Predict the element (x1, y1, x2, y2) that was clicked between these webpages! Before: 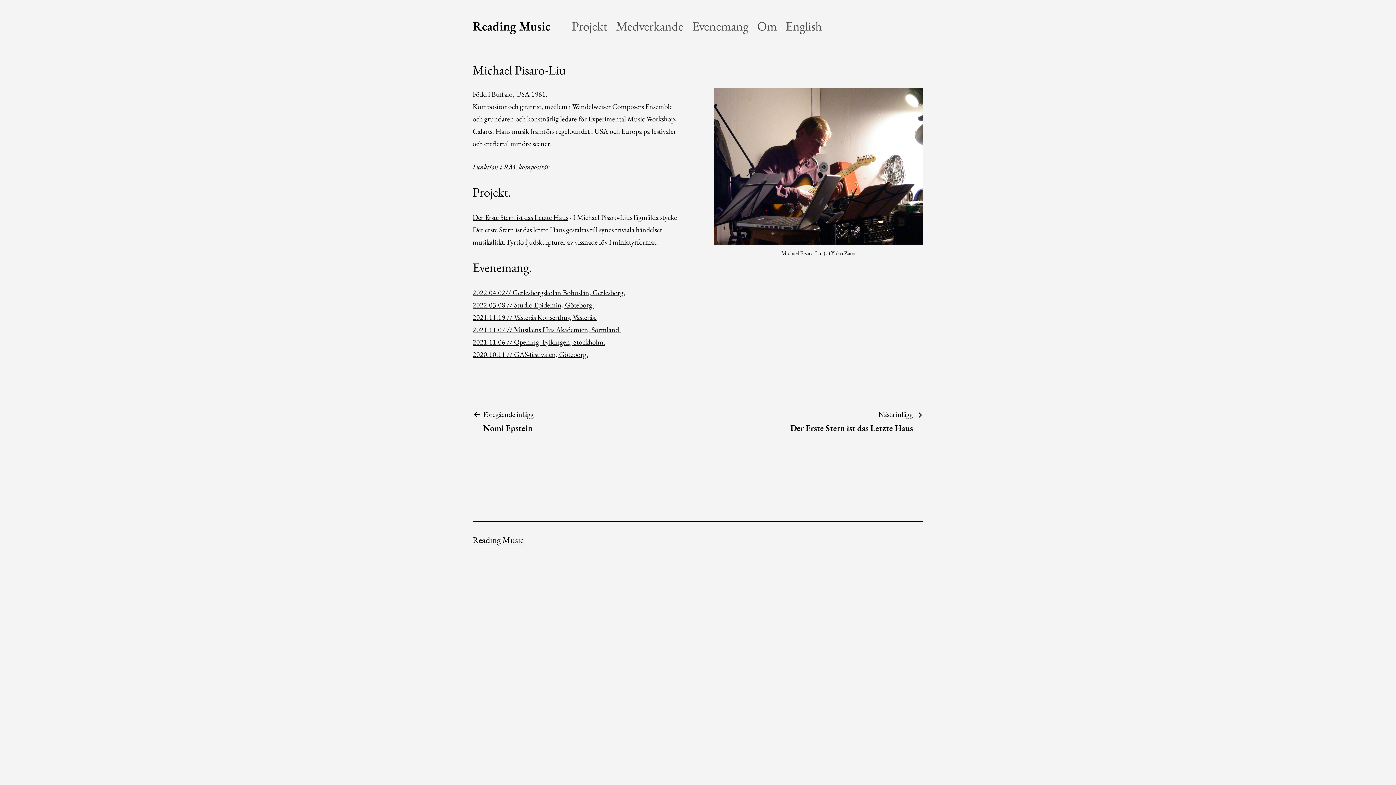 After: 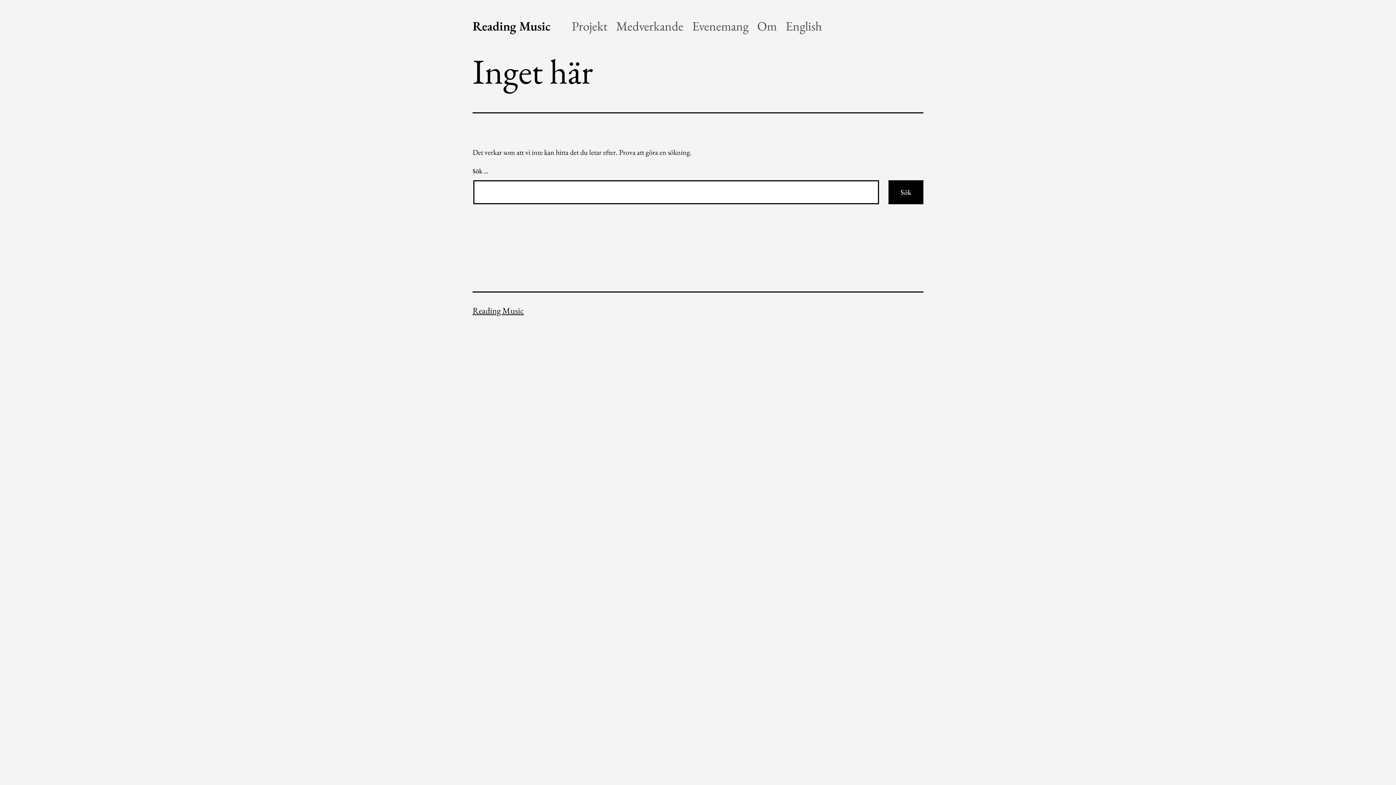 Action: label: Projekt bbox: (567, 16, 611, 36)